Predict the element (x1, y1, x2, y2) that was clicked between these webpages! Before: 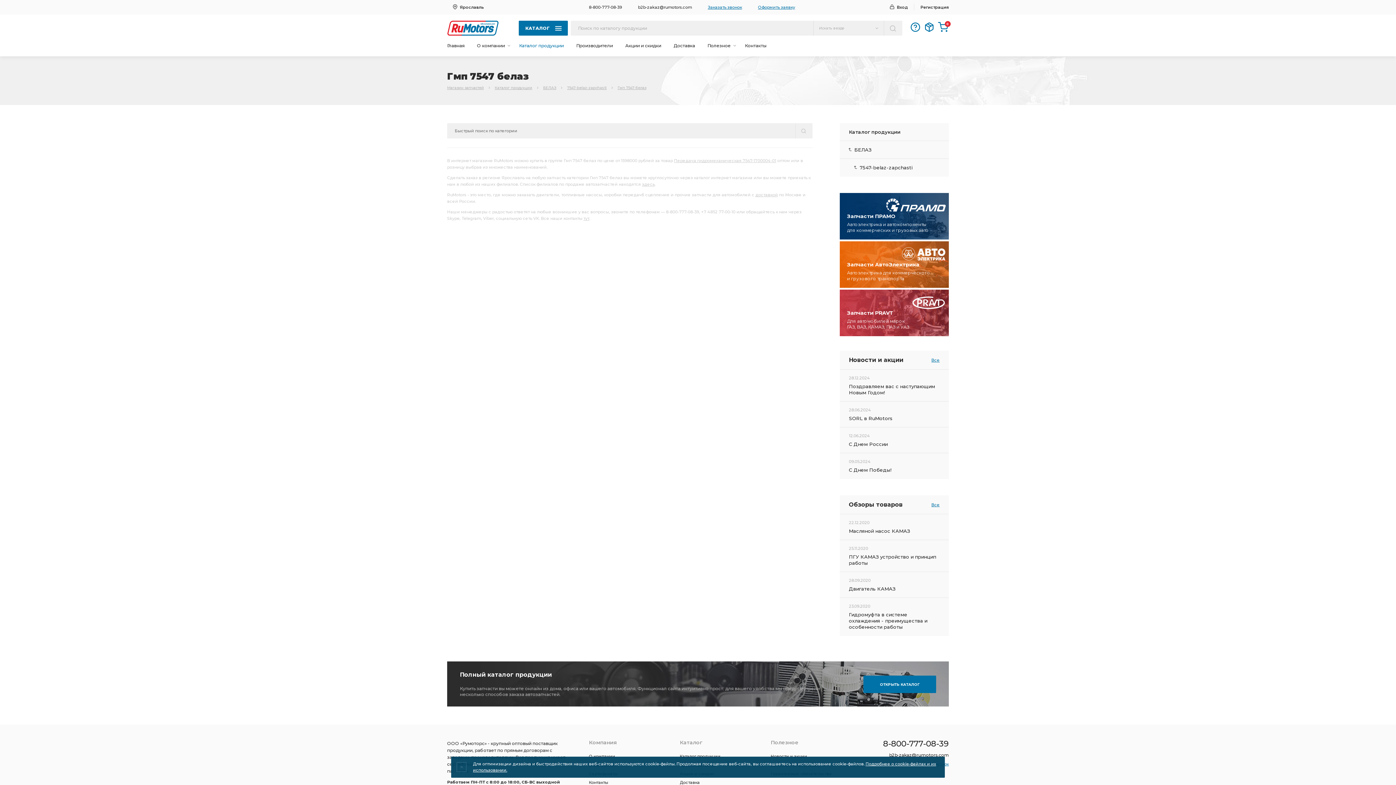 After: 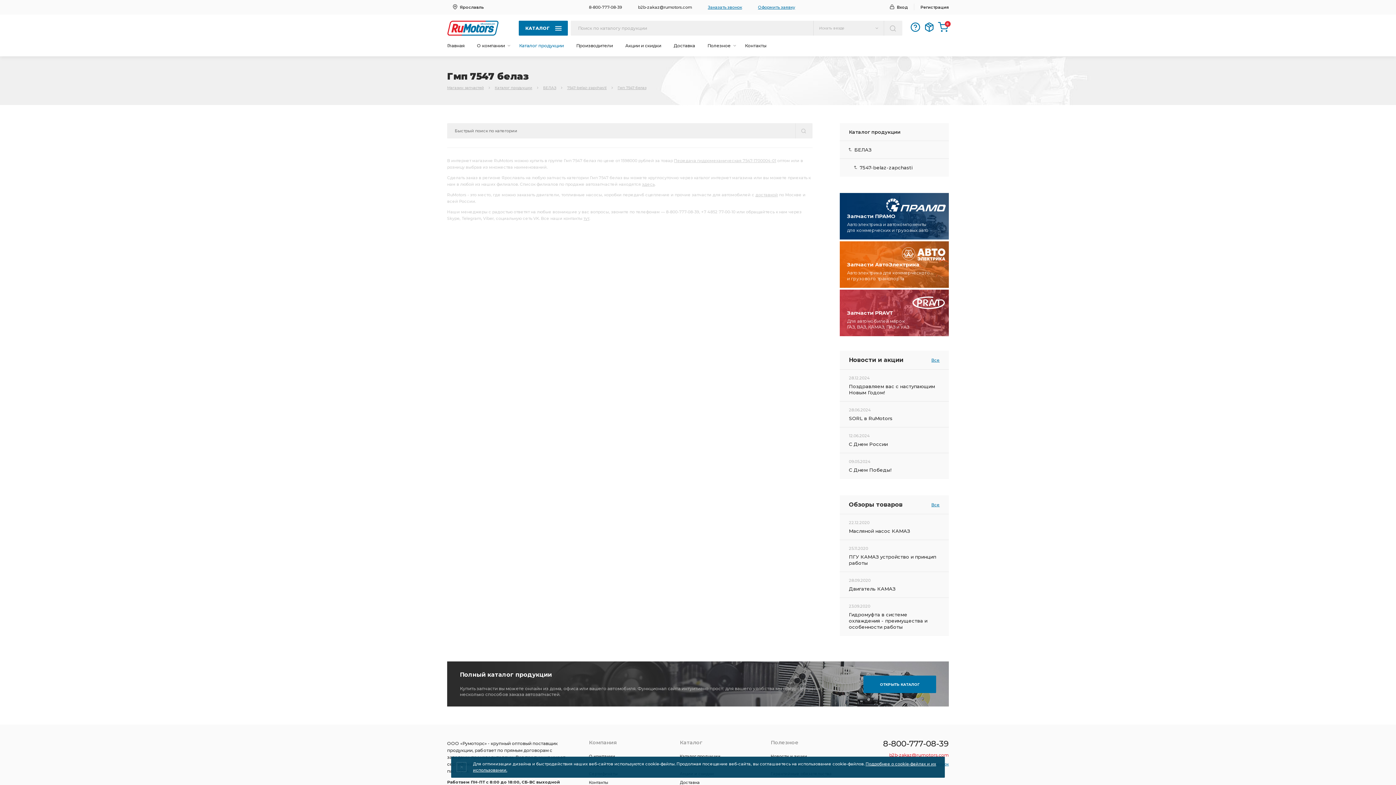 Action: label: b2b-zakaz@rumotors.com bbox: (889, 752, 949, 758)